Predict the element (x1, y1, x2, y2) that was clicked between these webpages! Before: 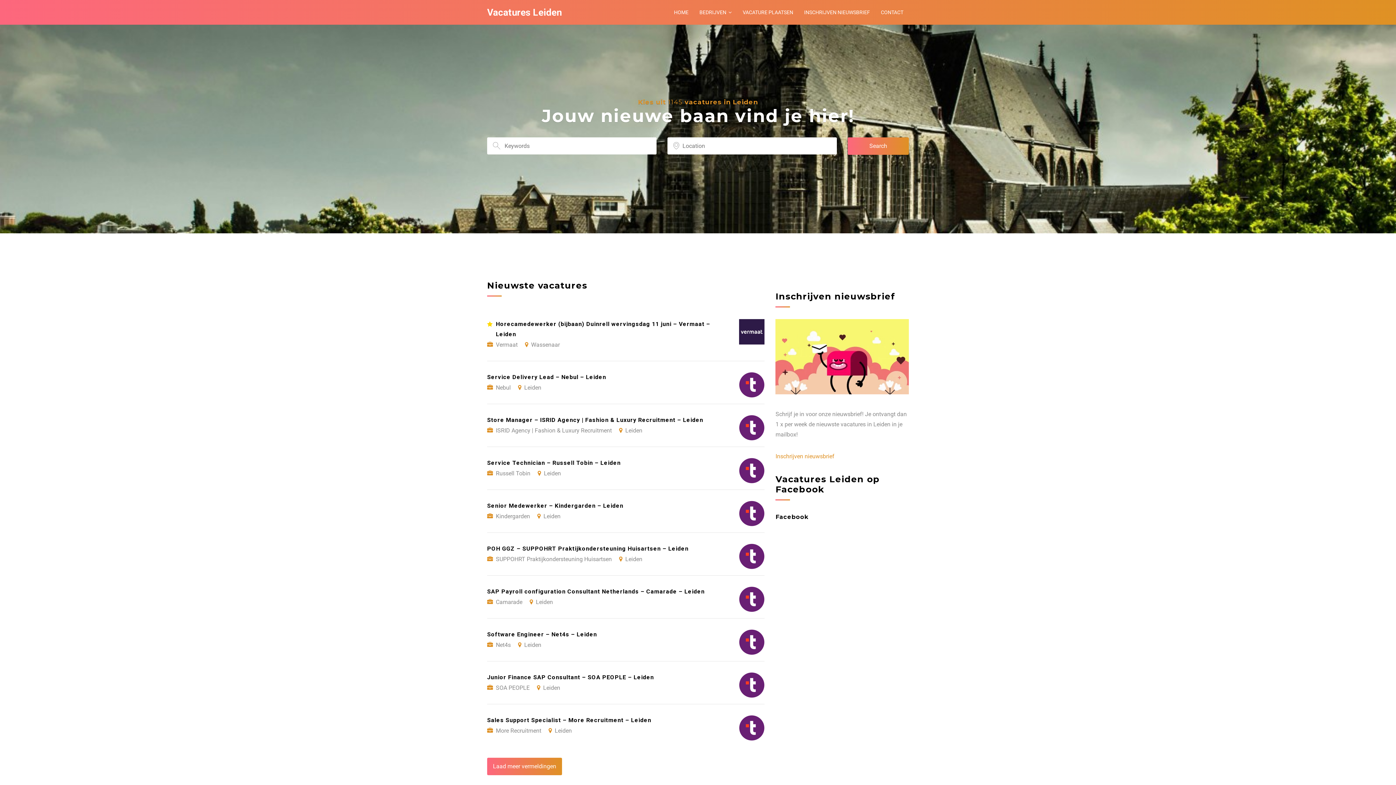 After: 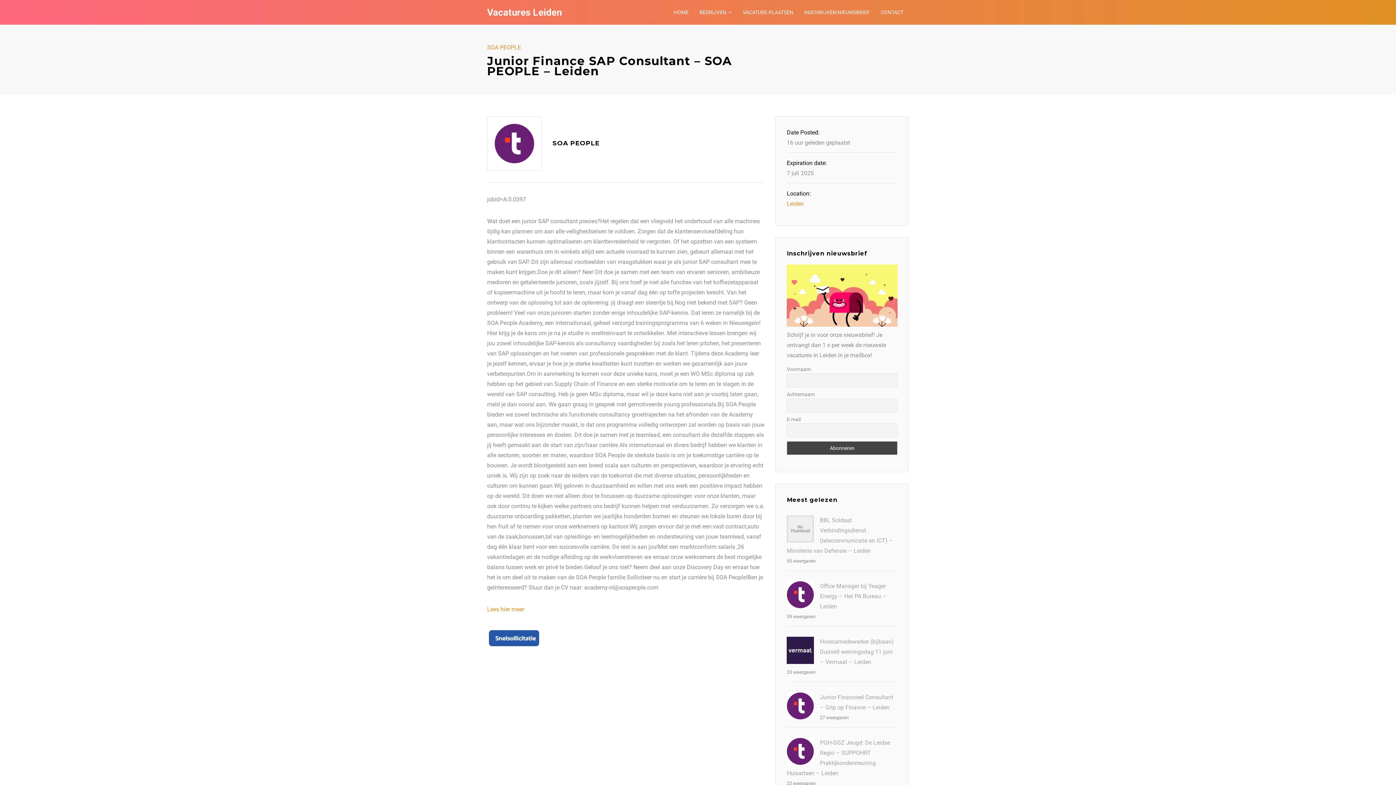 Action: label: Junior Finance SAP Consultant – SOA PEOPLE – Leiden
SOA PEOPLE Leiden bbox: (487, 661, 764, 704)